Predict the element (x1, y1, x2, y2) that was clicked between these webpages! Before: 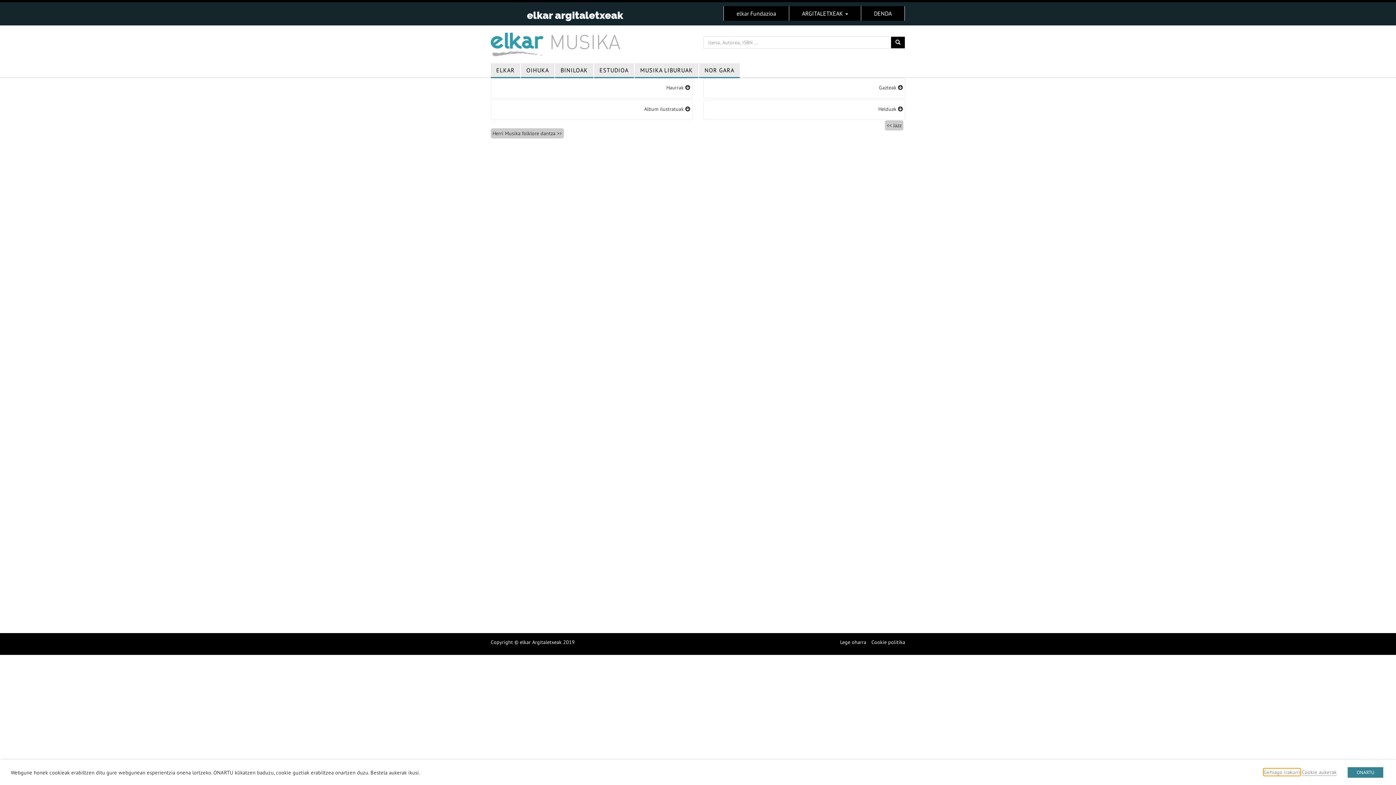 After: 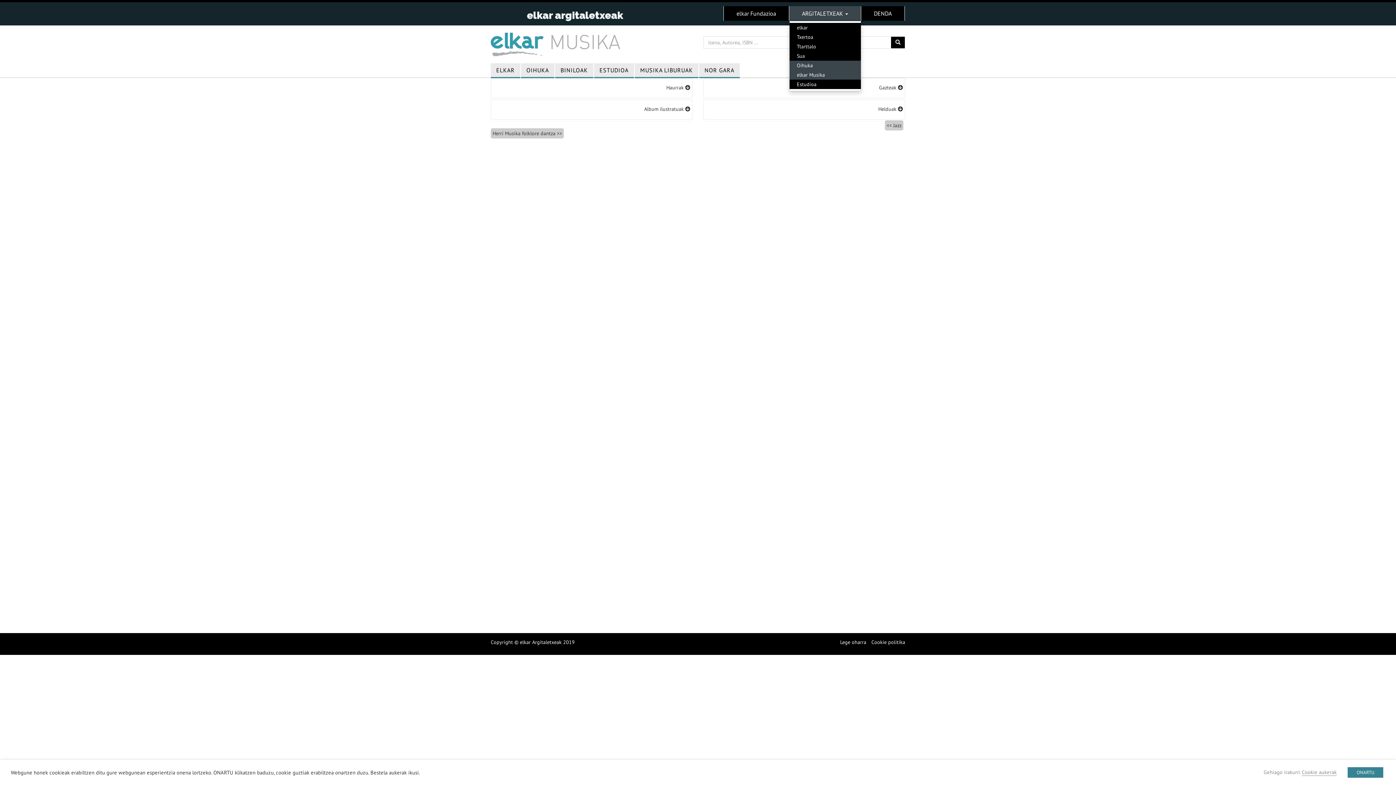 Action: label: ARGITALETXEAK  bbox: (789, 6, 861, 20)